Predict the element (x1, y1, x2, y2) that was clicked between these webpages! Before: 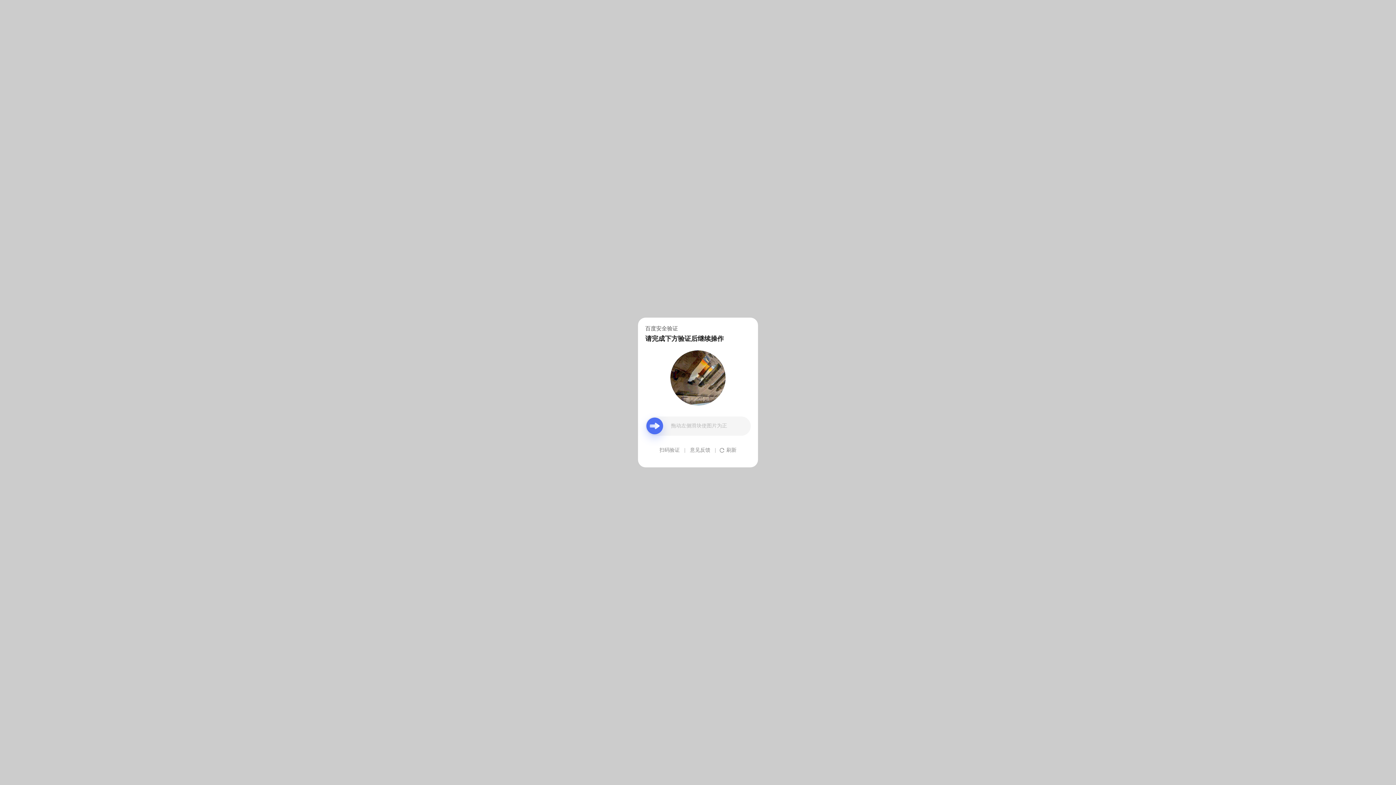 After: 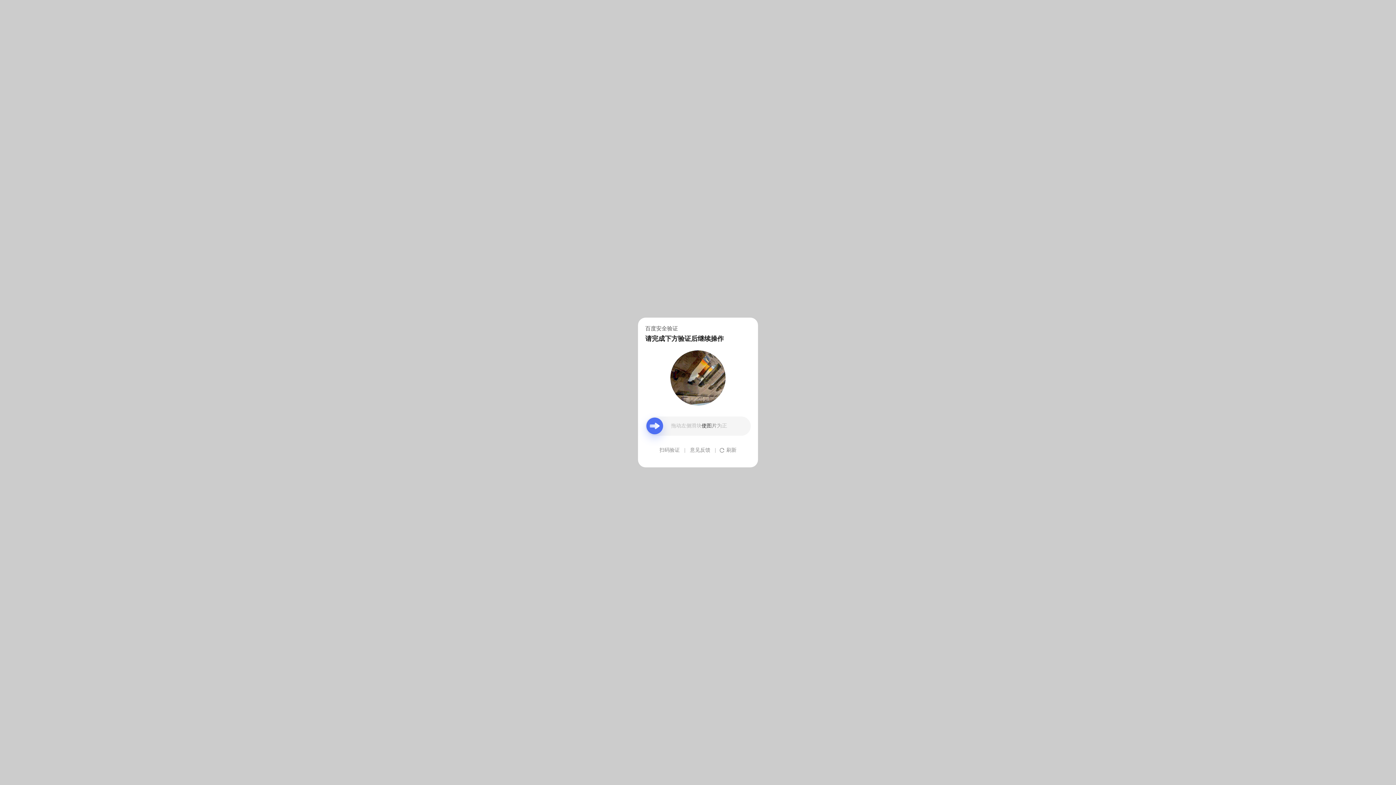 Action: bbox: (690, 439, 710, 461) label: 意见反馈